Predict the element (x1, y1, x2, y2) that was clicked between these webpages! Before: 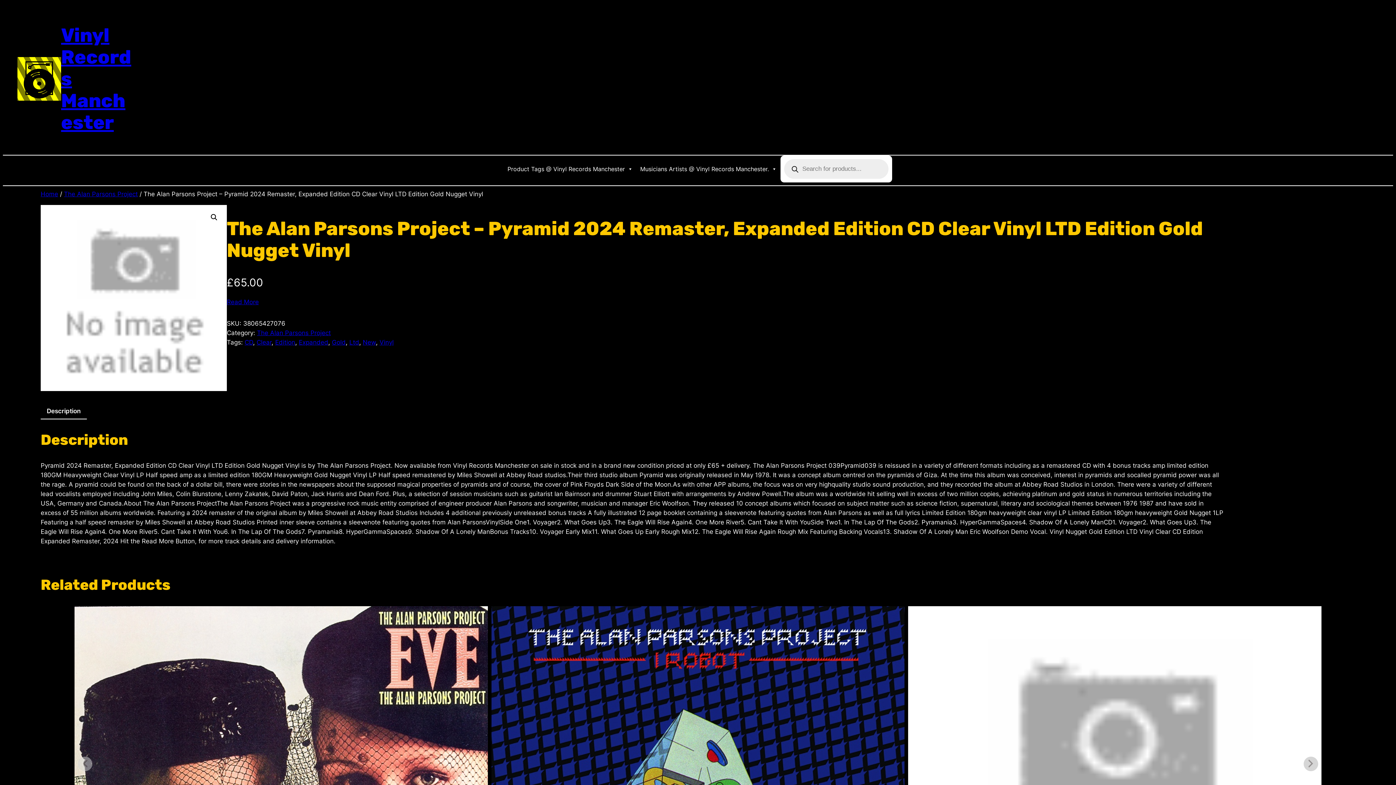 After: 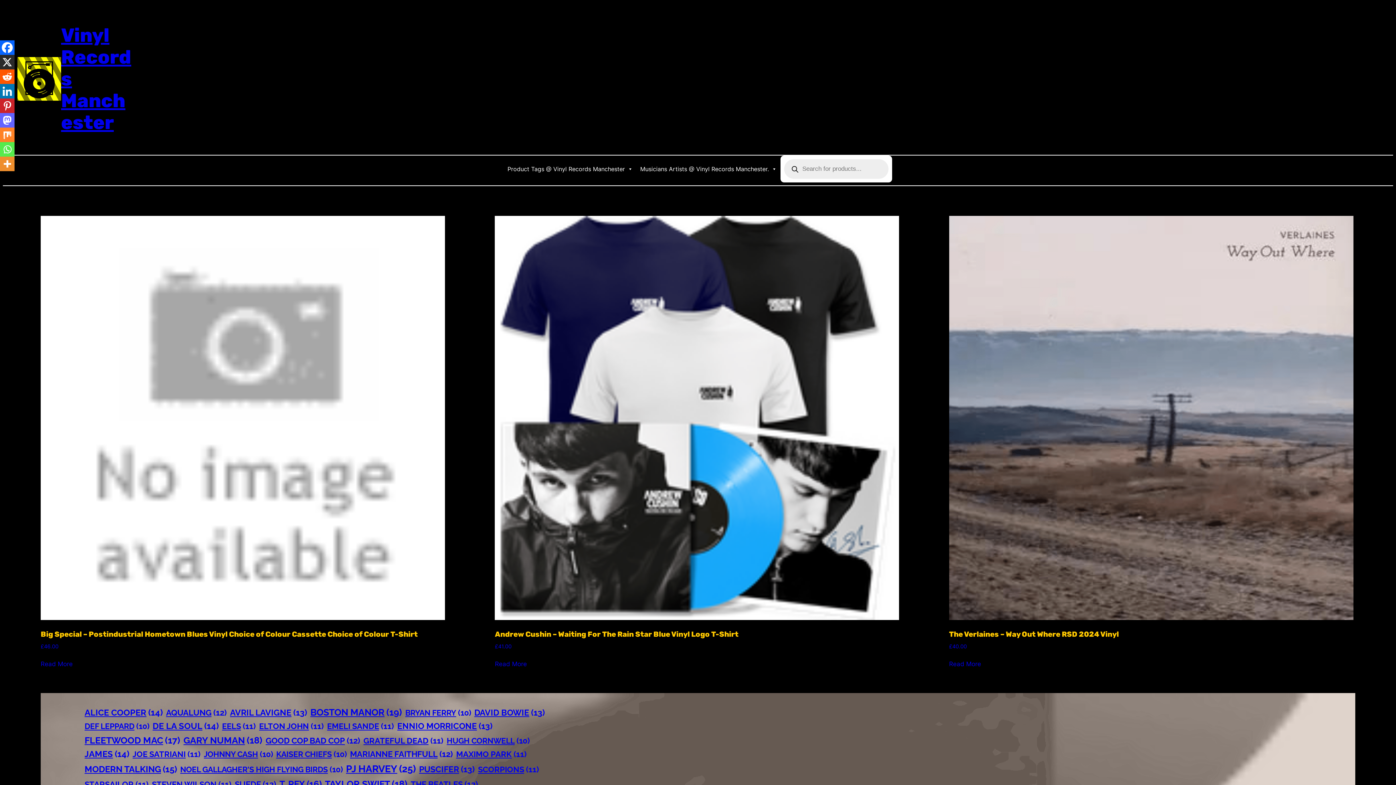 Action: bbox: (40, 190, 58, 197) label: Home